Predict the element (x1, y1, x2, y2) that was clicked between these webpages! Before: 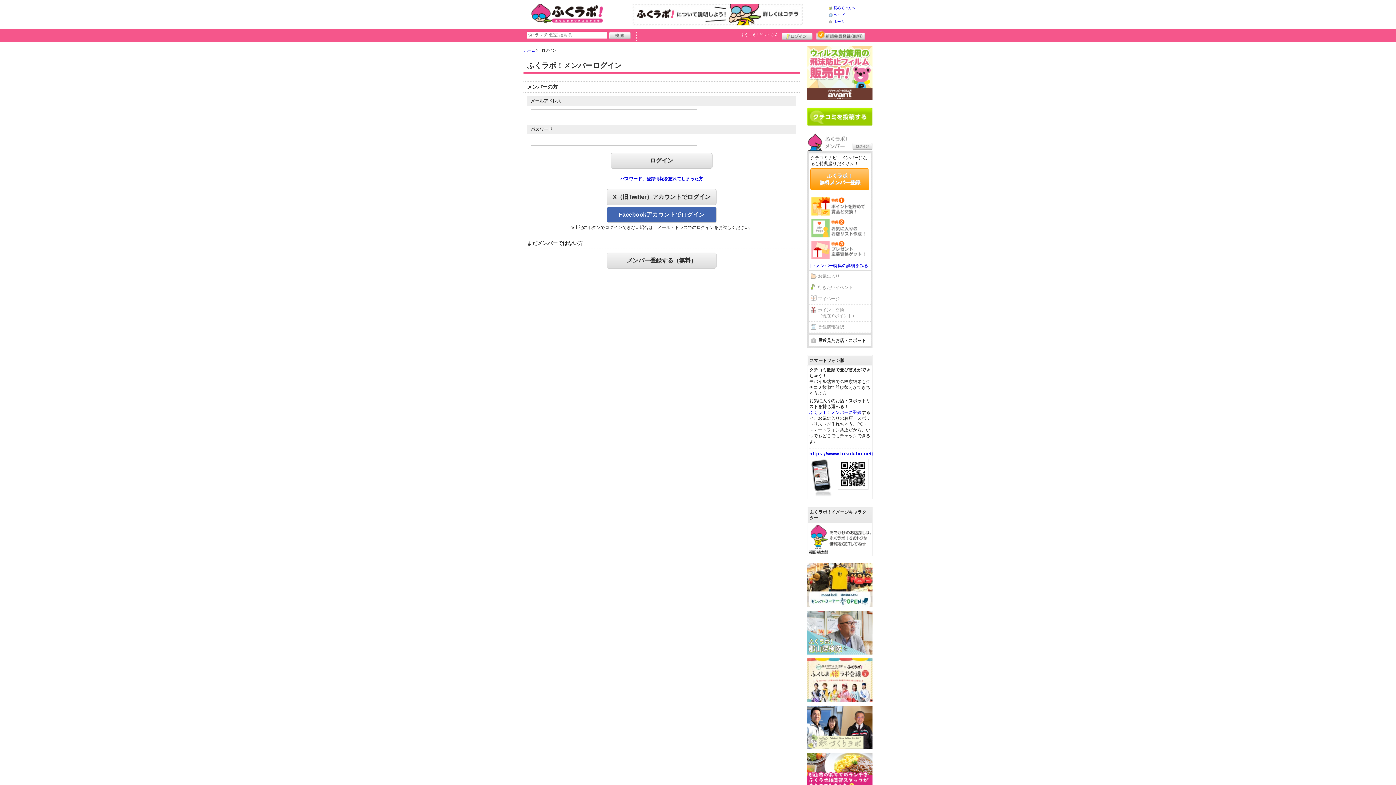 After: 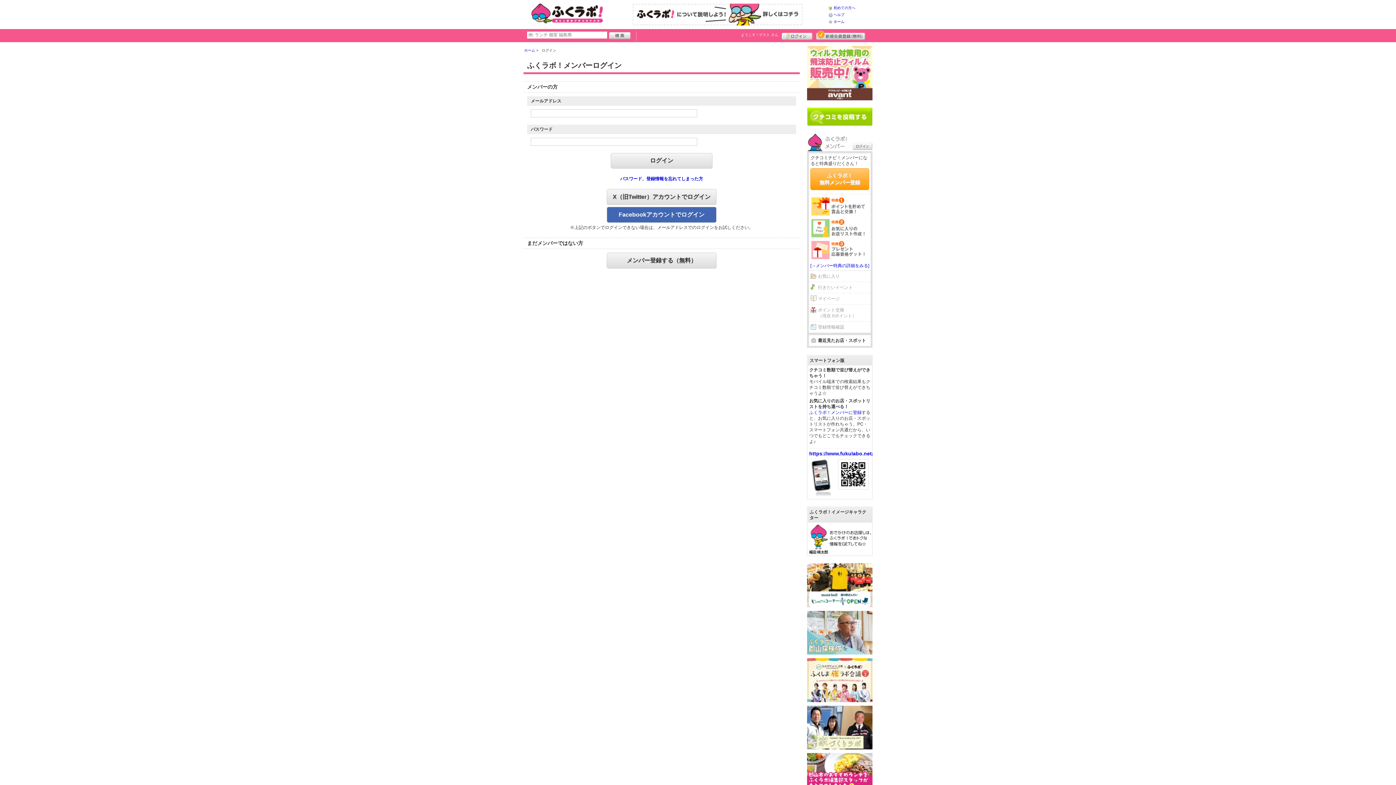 Action: label: ポイント交換
（現在 0ポイント） bbox: (809, 304, 870, 321)